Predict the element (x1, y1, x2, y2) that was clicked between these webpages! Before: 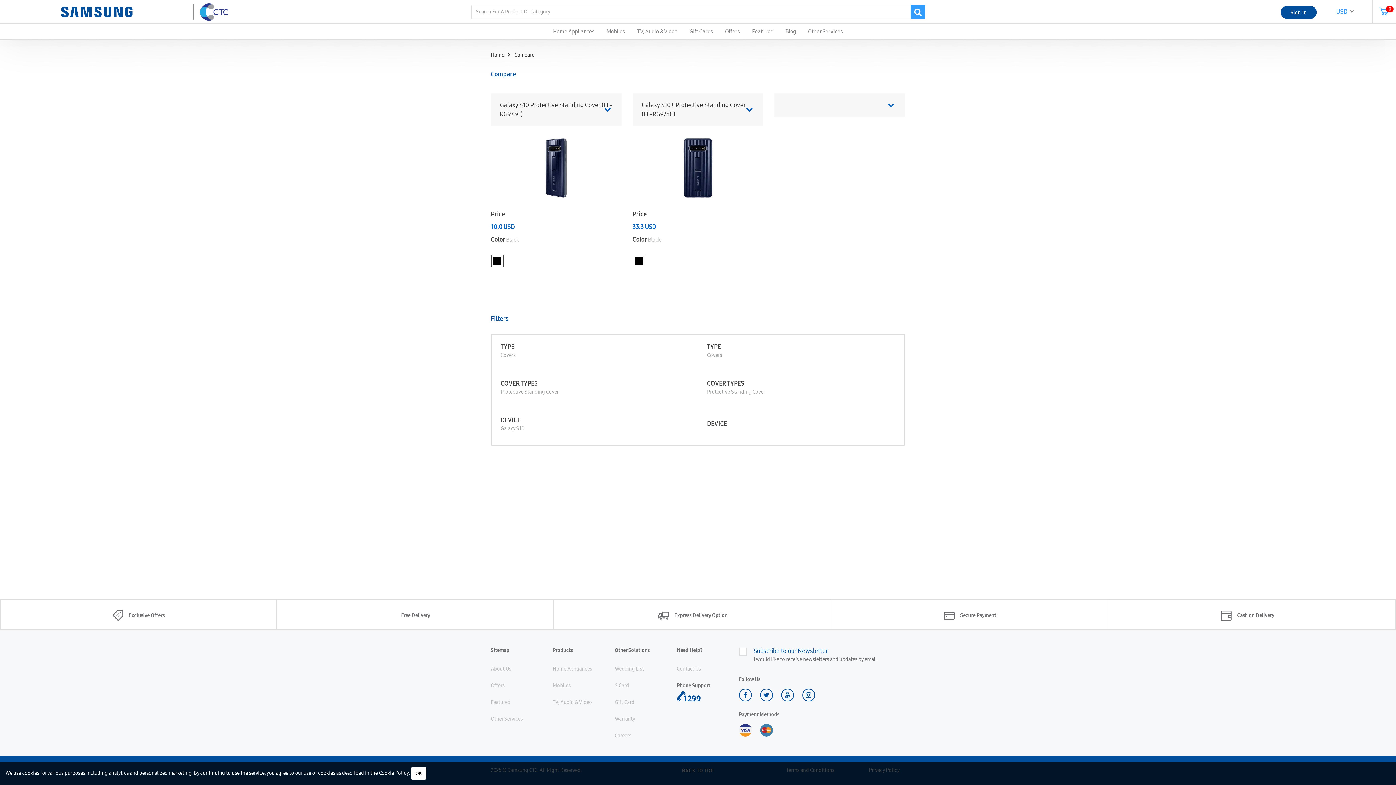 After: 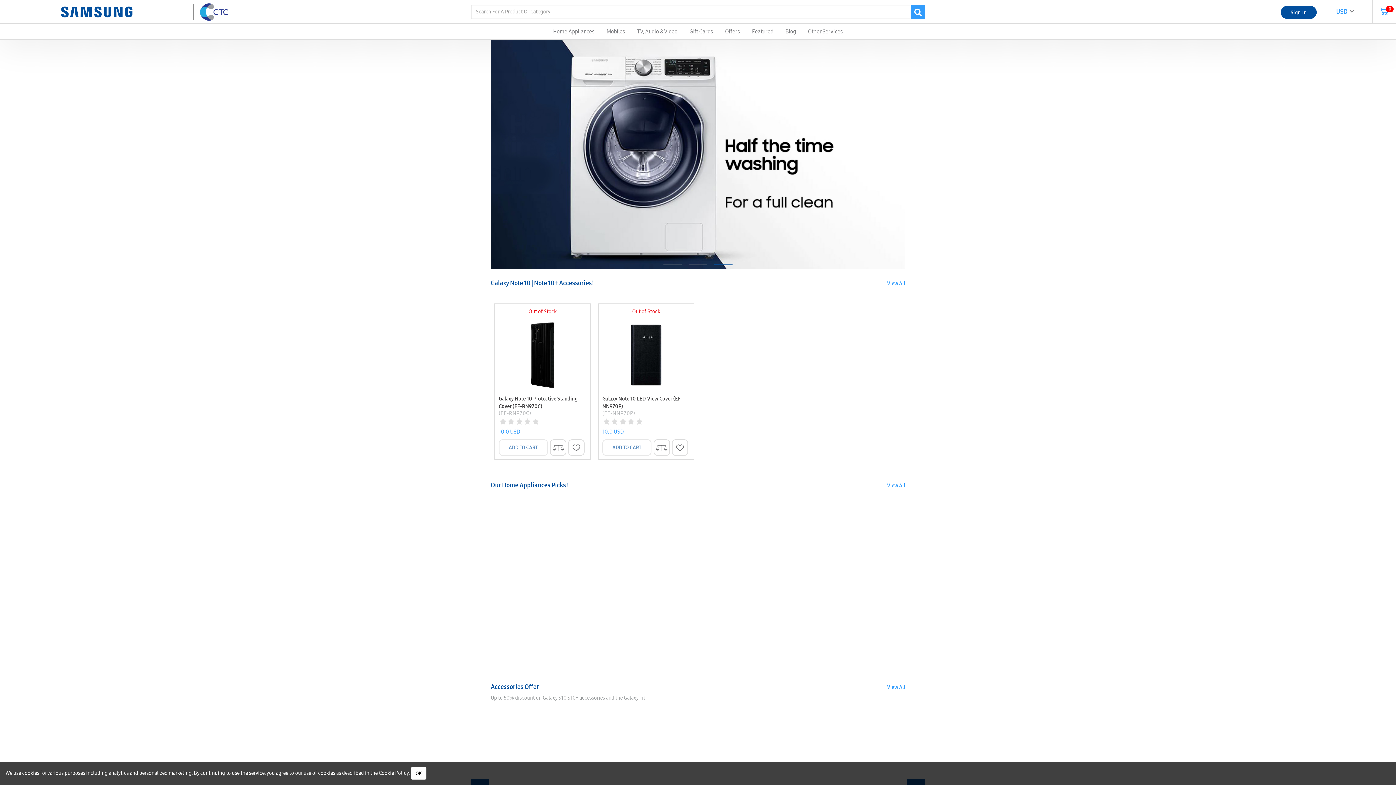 Action: bbox: (5, 8, 188, 15)